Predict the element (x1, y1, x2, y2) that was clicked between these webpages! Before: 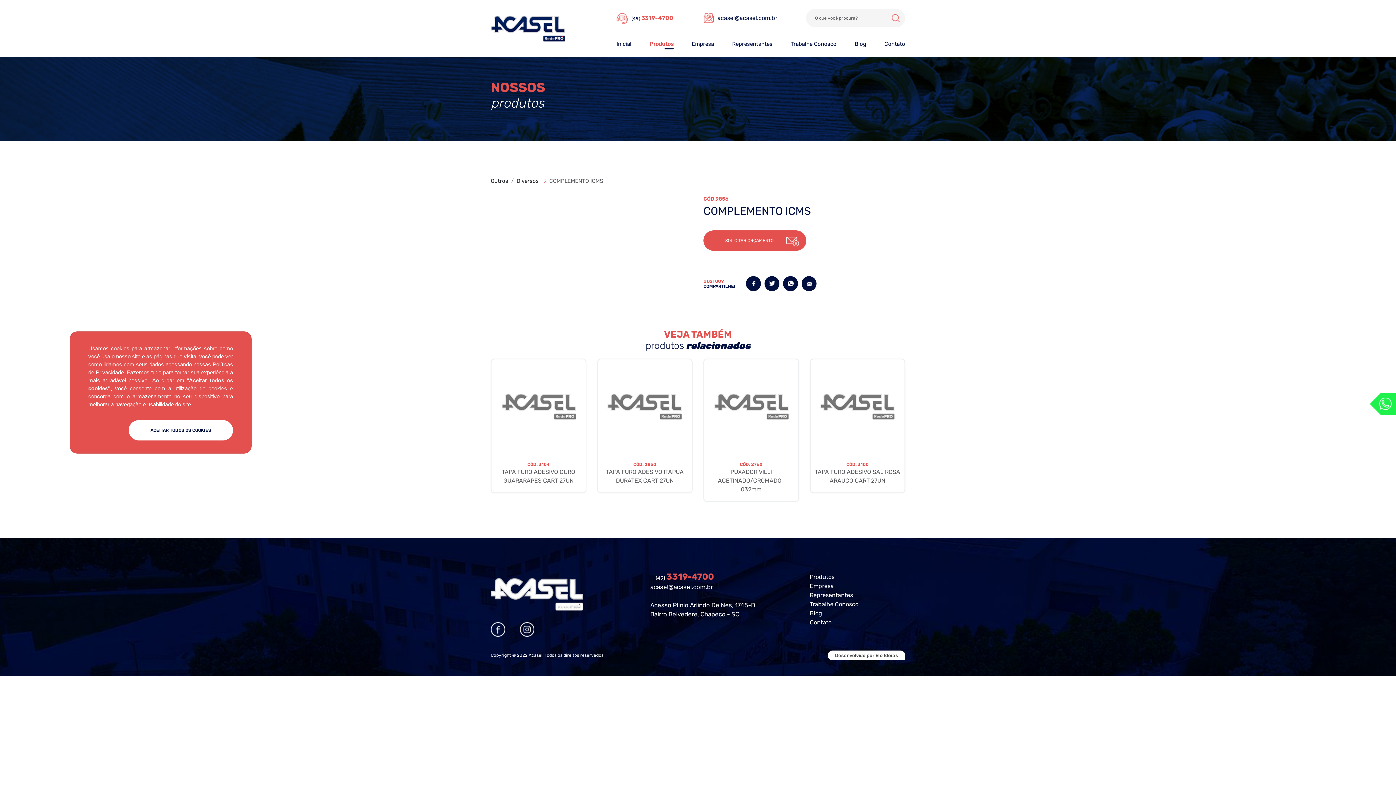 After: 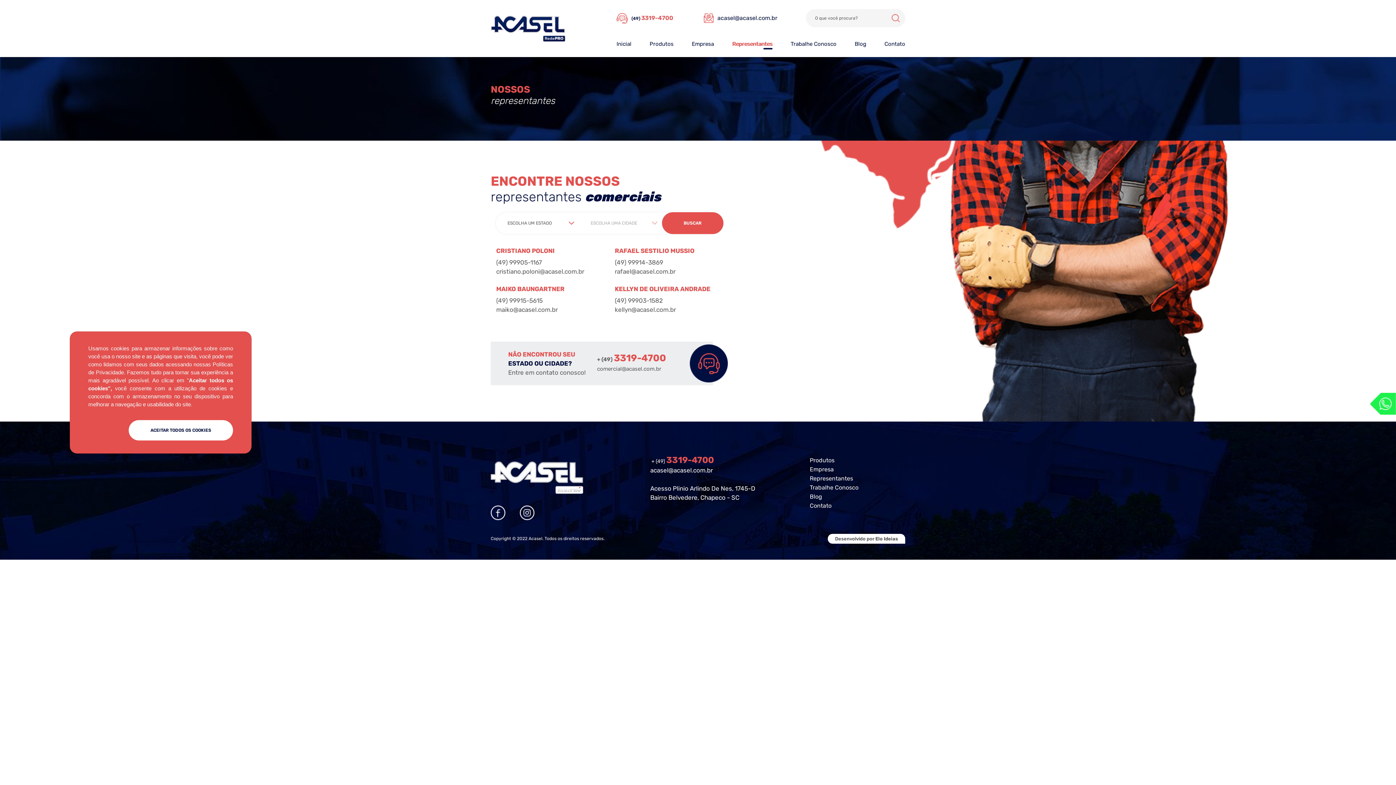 Action: label: Representantes bbox: (732, 21, 772, 29)